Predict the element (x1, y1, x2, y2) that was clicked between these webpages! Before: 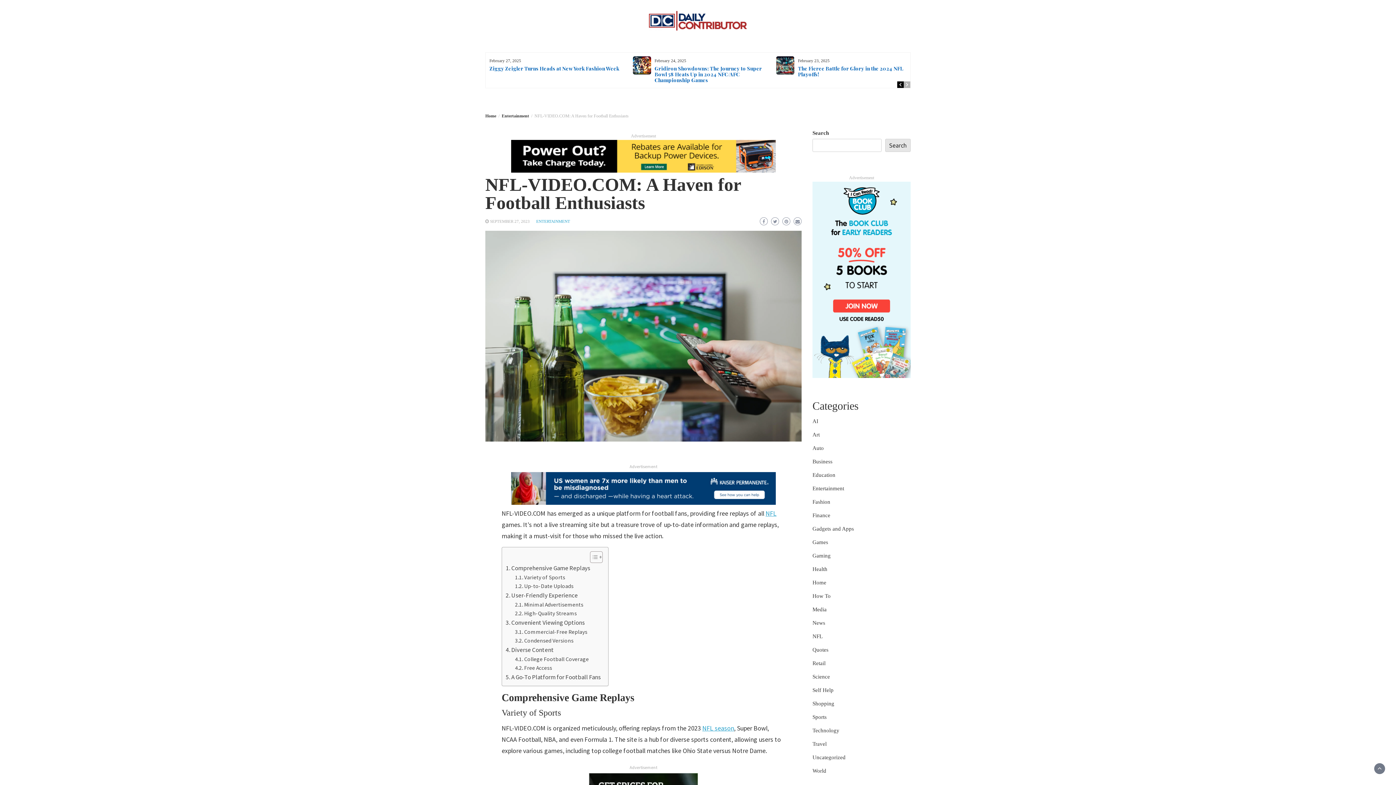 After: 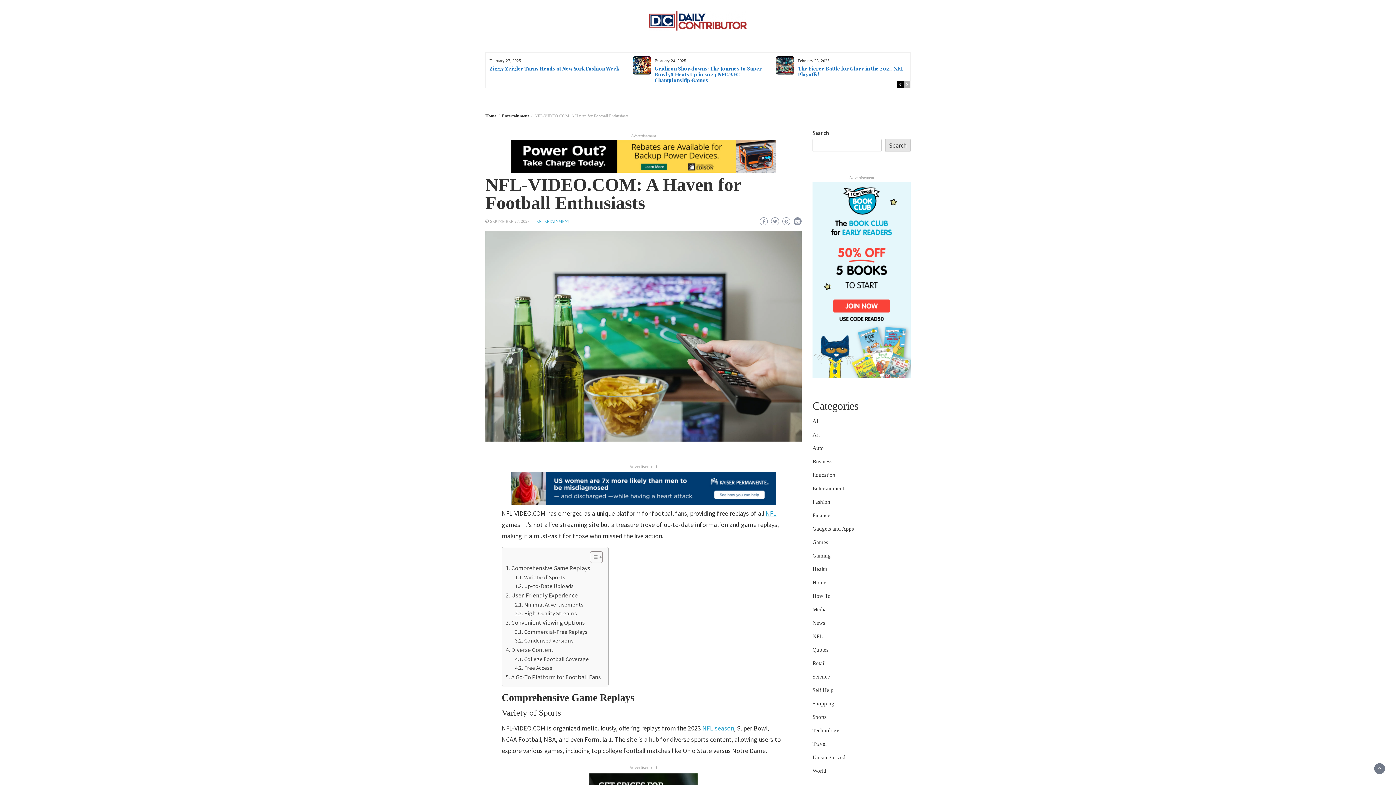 Action: bbox: (793, 217, 801, 225)